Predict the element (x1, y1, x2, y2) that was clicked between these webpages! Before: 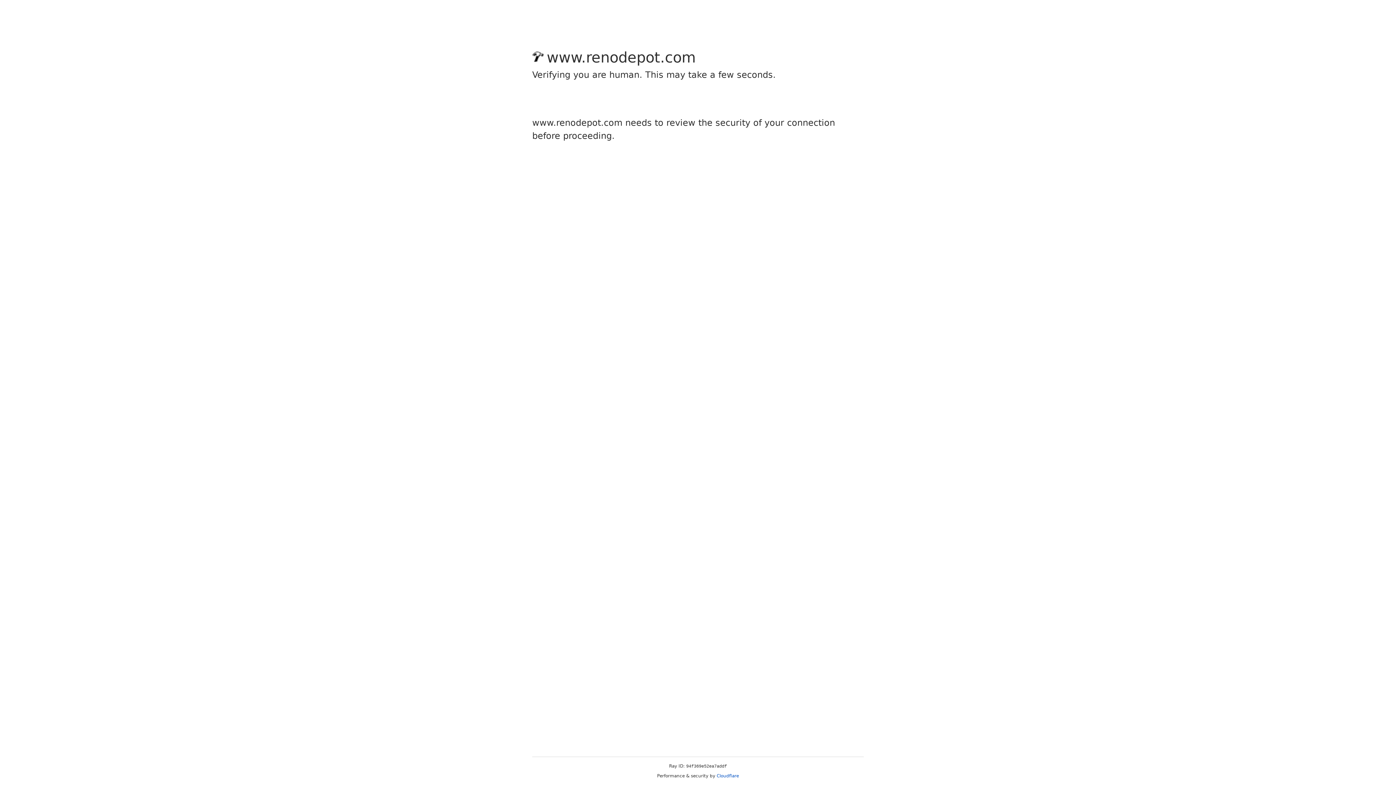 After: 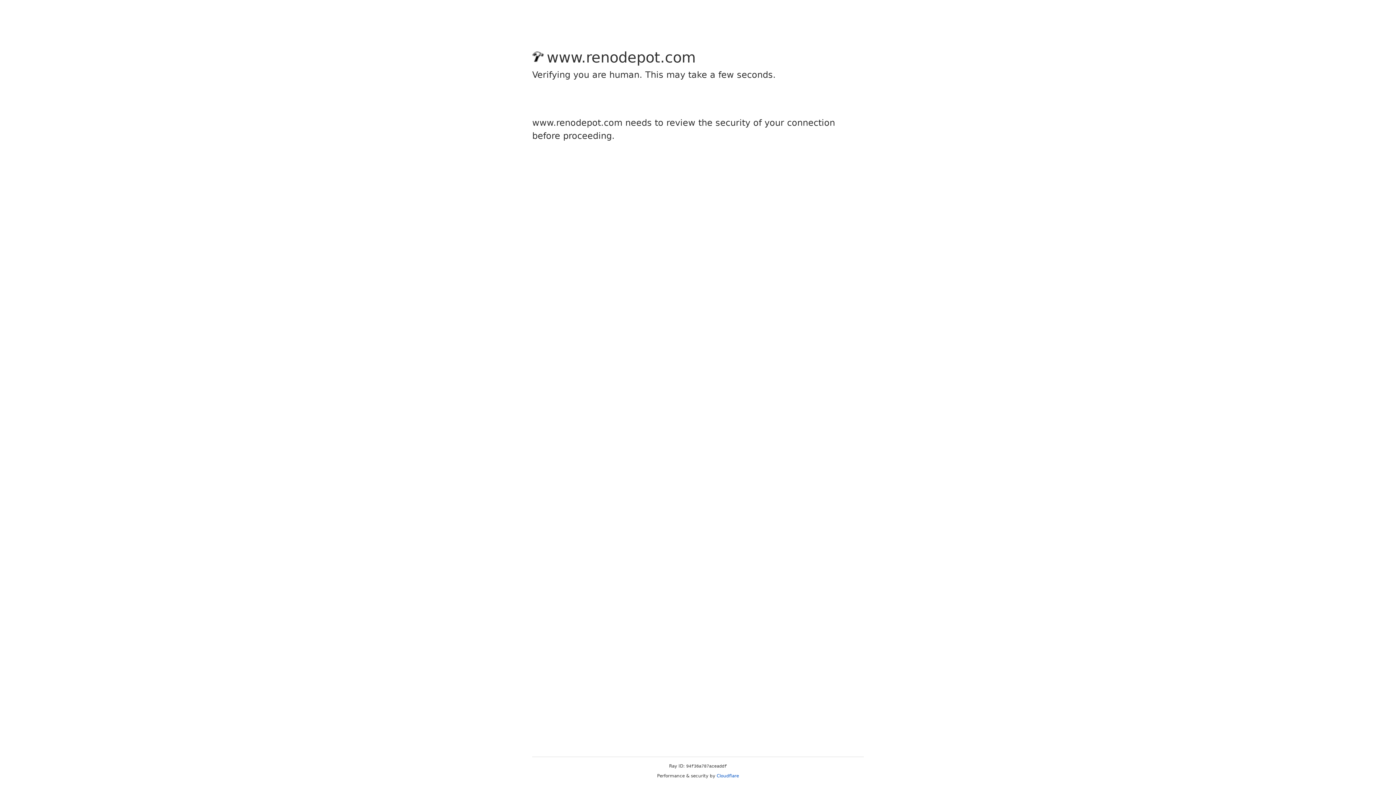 Action: label: Cloudflare bbox: (716, 773, 739, 778)